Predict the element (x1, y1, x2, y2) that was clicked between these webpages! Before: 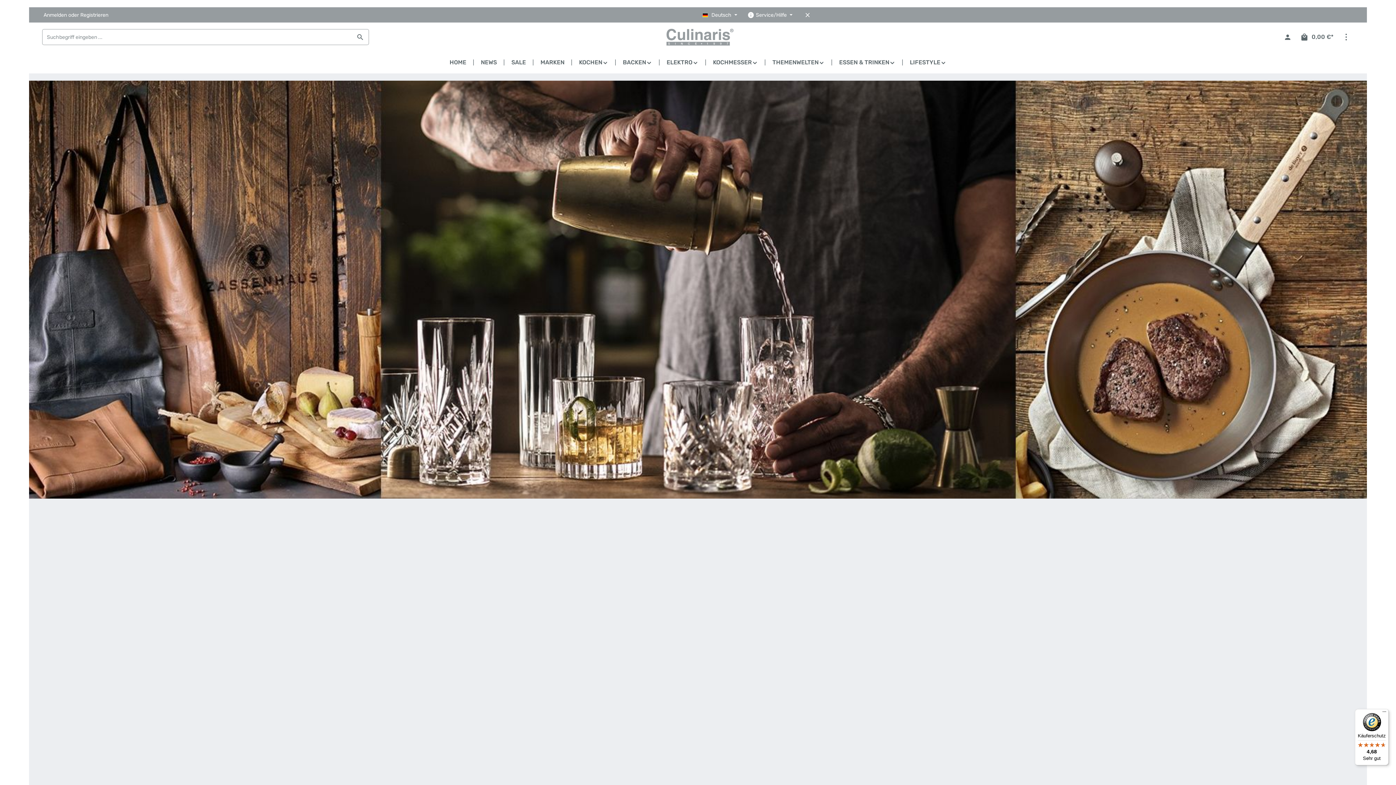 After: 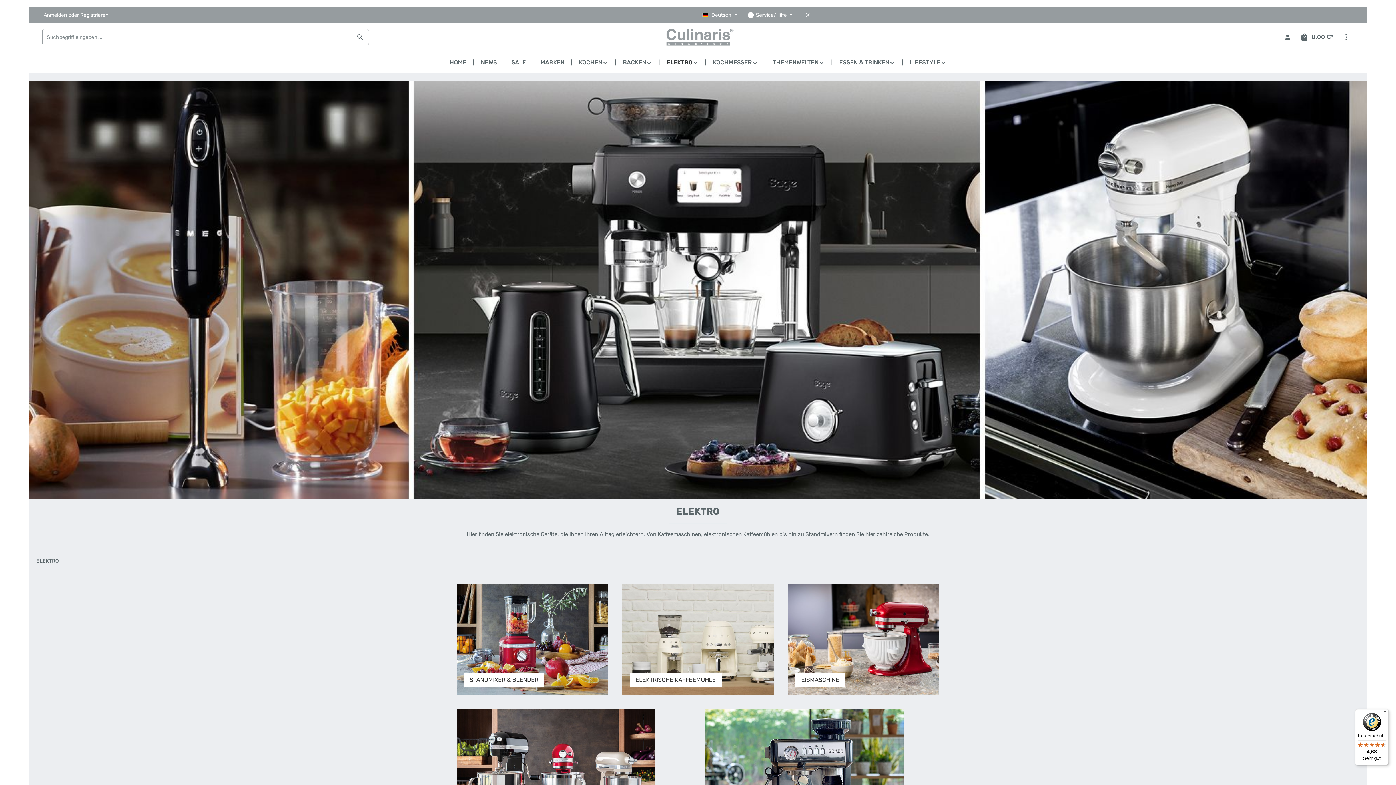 Action: label: ELEKTRO bbox: (659, 51, 705, 73)